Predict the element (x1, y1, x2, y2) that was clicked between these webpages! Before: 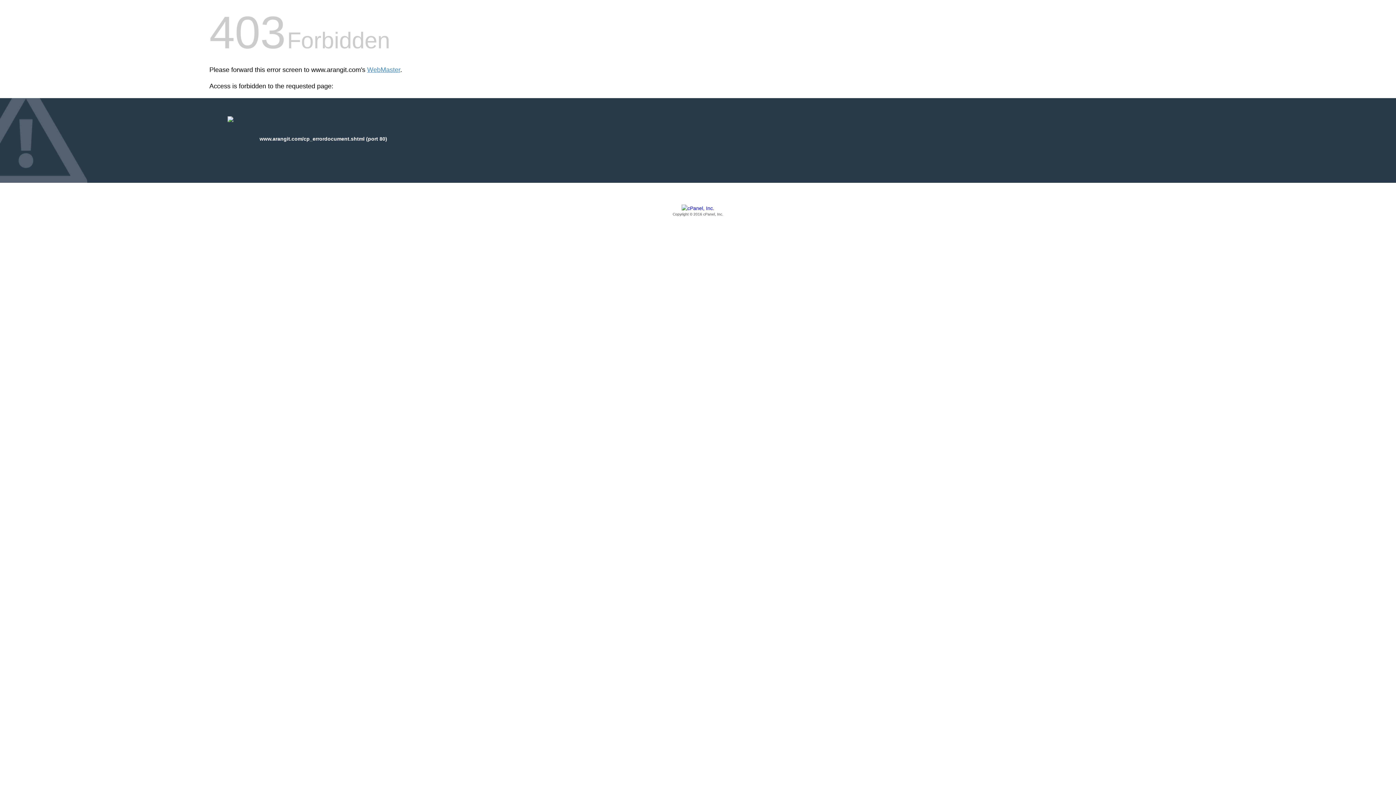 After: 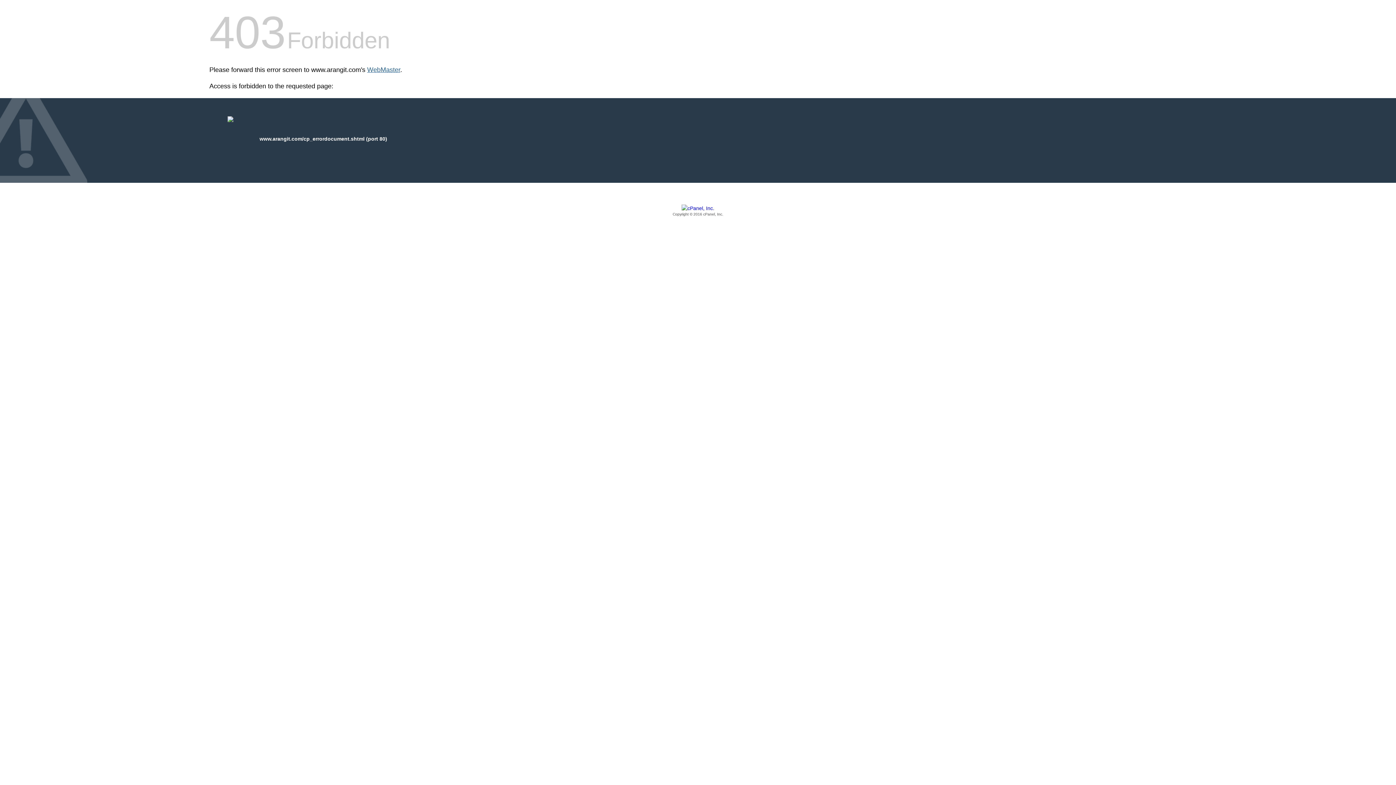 Action: bbox: (367, 66, 400, 73) label: WebMaster